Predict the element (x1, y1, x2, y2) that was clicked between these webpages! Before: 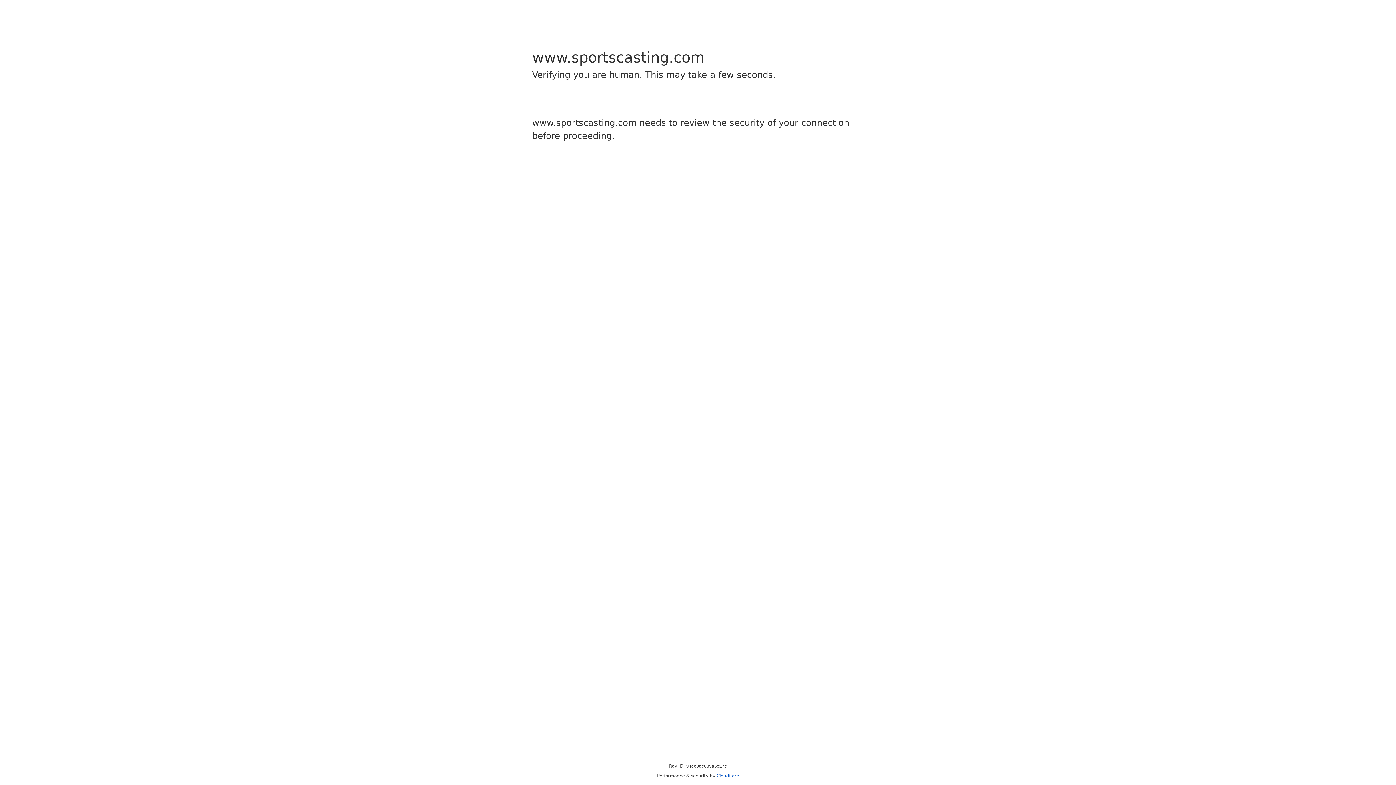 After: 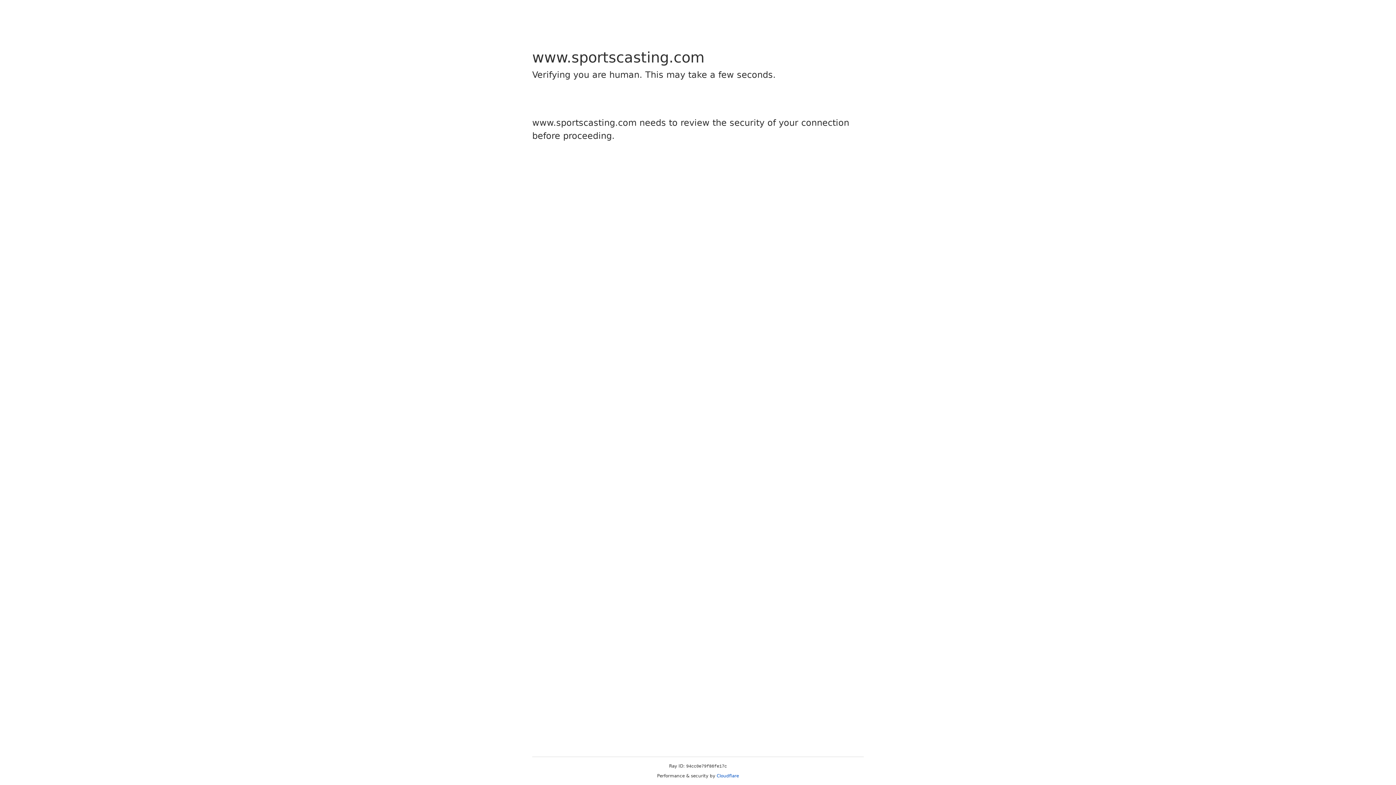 Action: label: Cloudflare bbox: (716, 773, 739, 778)